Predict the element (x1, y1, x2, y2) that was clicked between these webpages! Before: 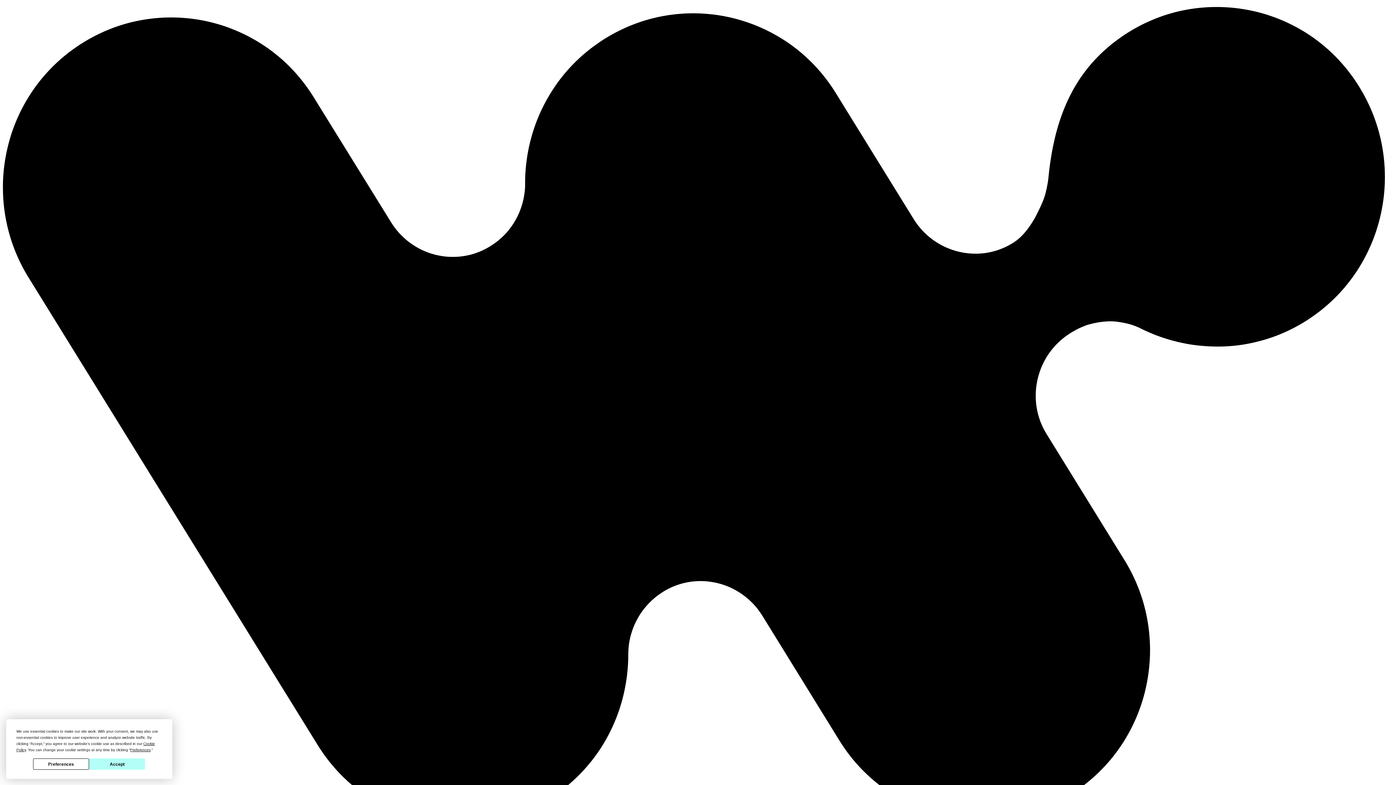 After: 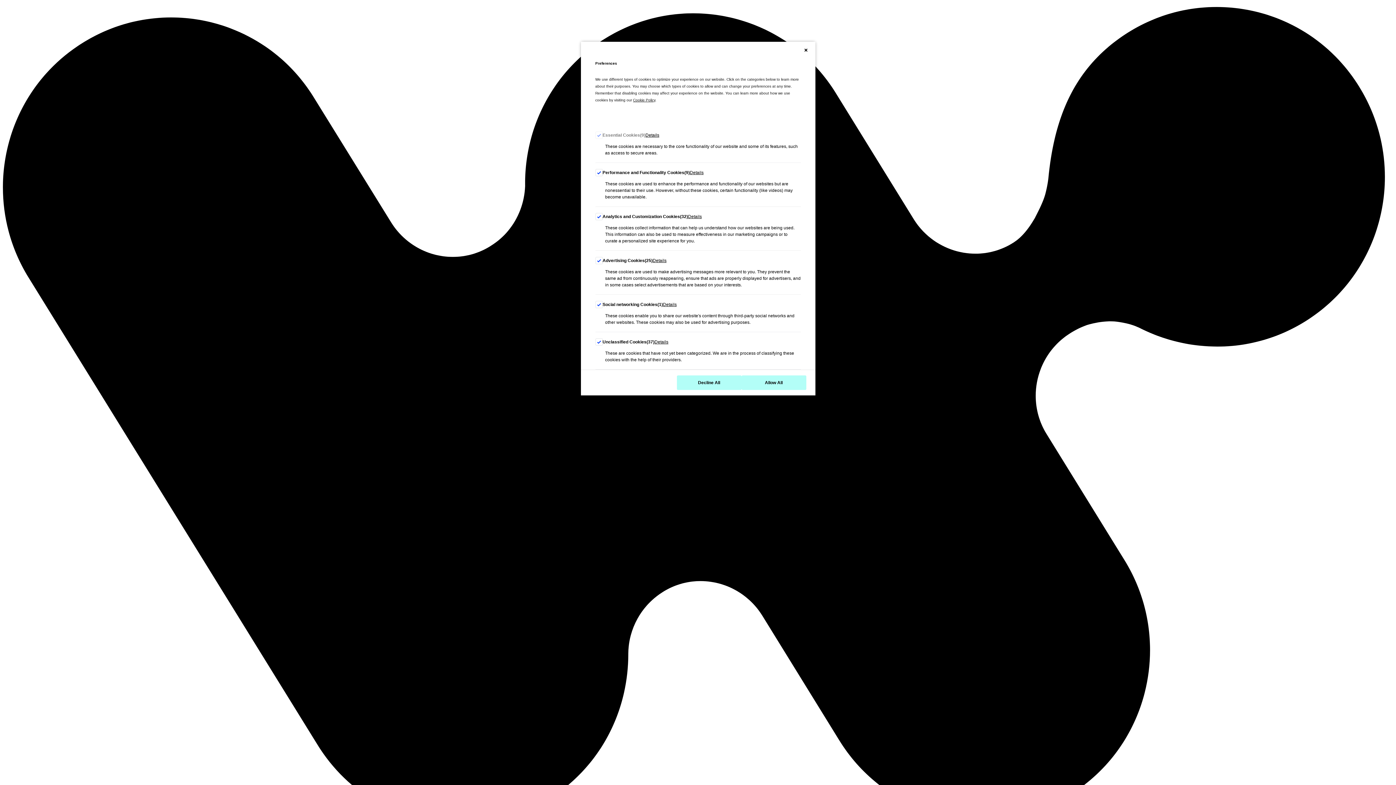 Action: bbox: (130, 748, 150, 752) label: Preferences